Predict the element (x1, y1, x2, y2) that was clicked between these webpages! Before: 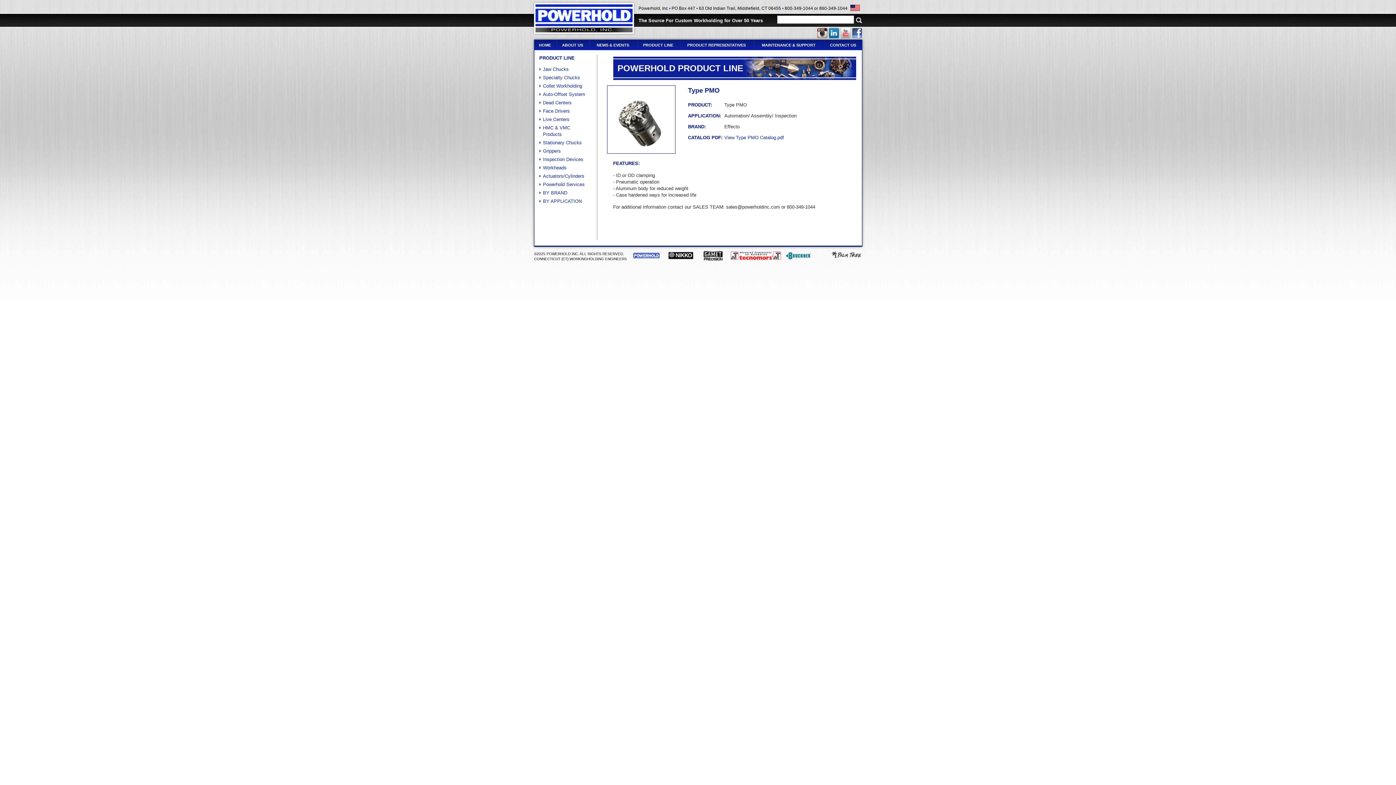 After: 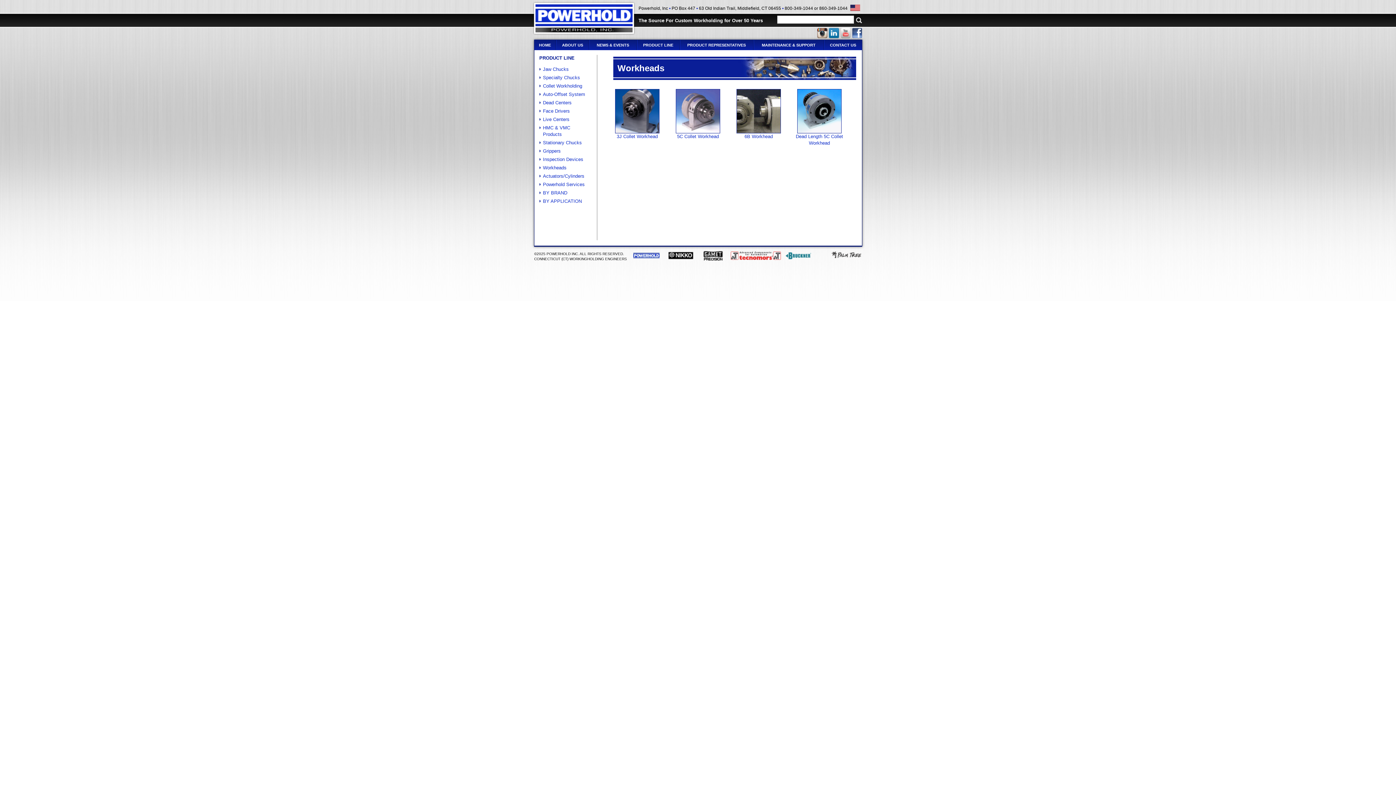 Action: bbox: (543, 164, 566, 171) label: Workheads